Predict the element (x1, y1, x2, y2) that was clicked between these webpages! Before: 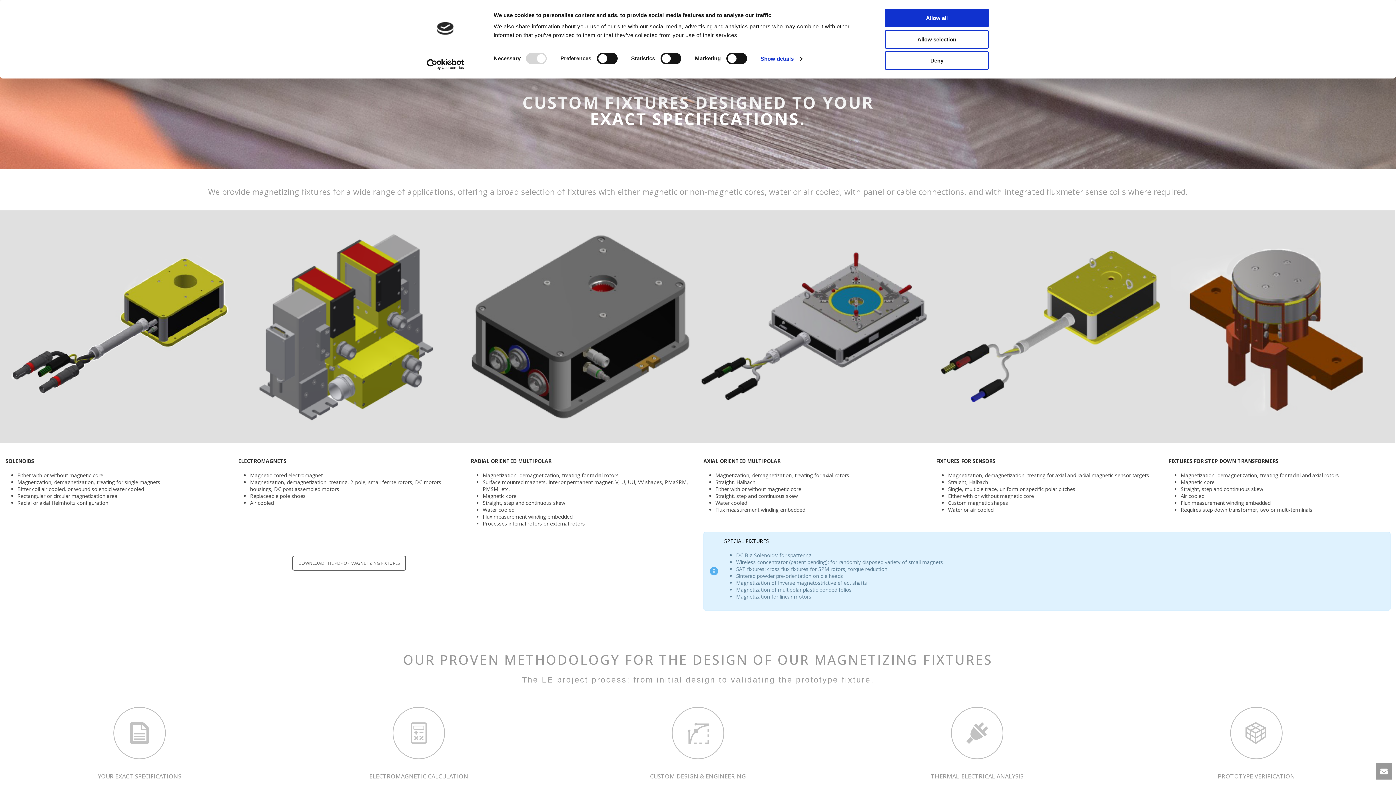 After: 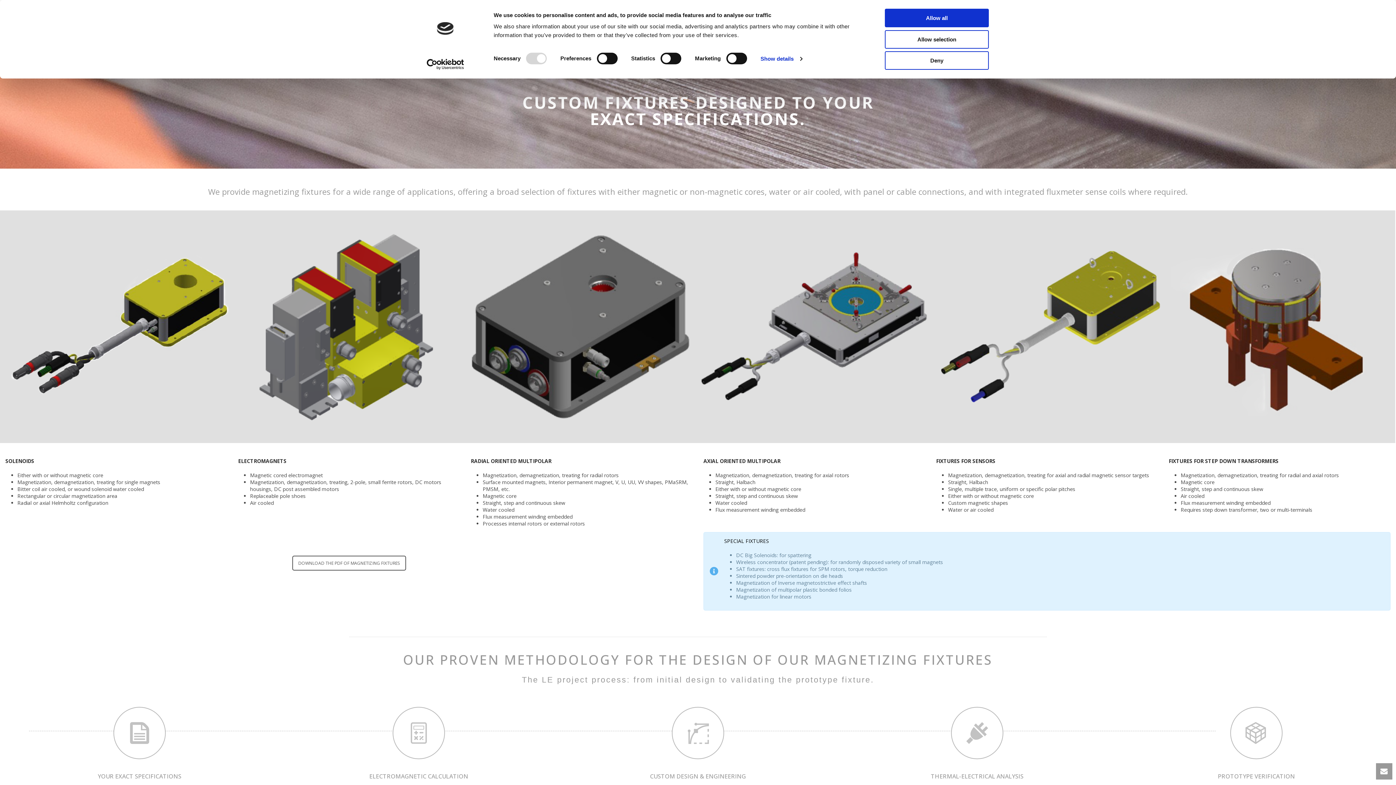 Action: bbox: (413, 58, 477, 69) label: Usercentrics Cookiebot - opens in a new window